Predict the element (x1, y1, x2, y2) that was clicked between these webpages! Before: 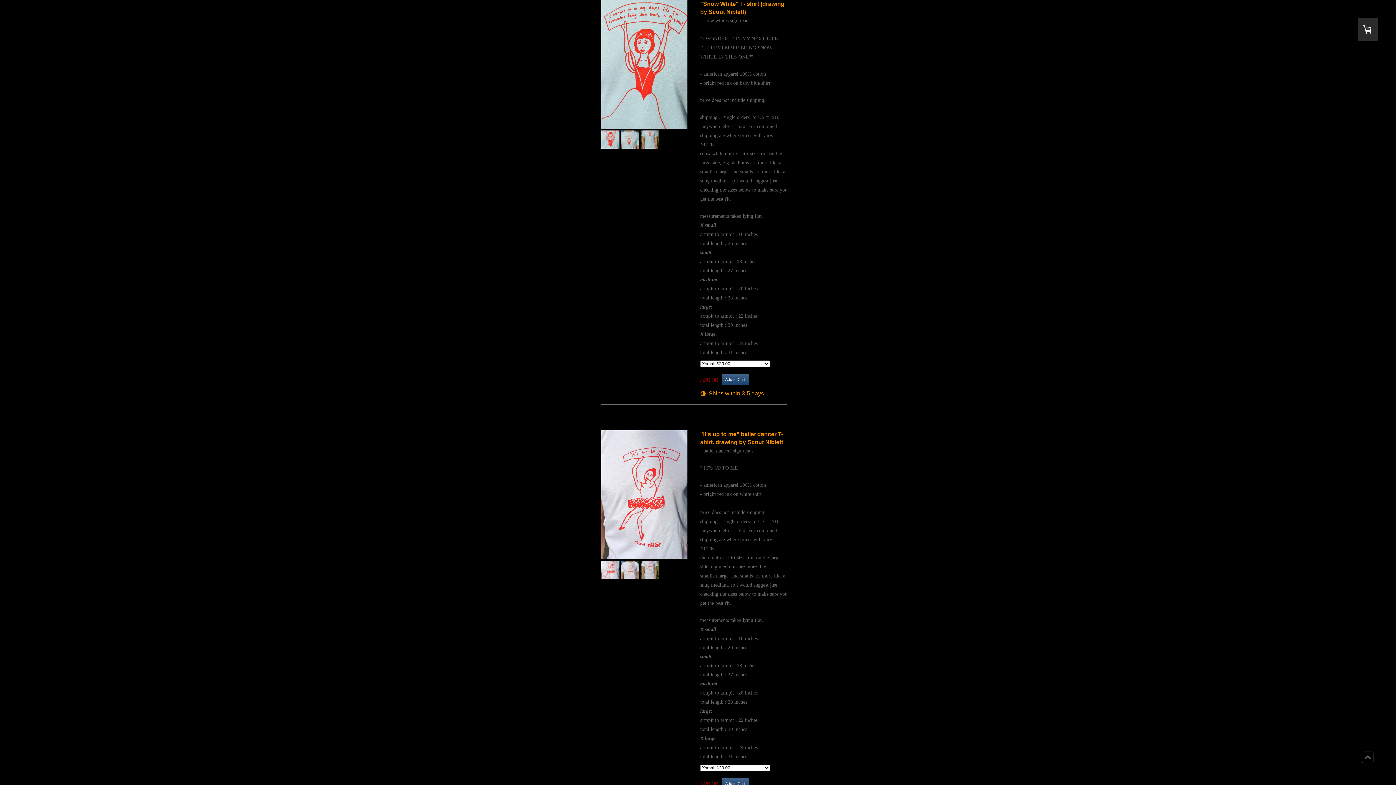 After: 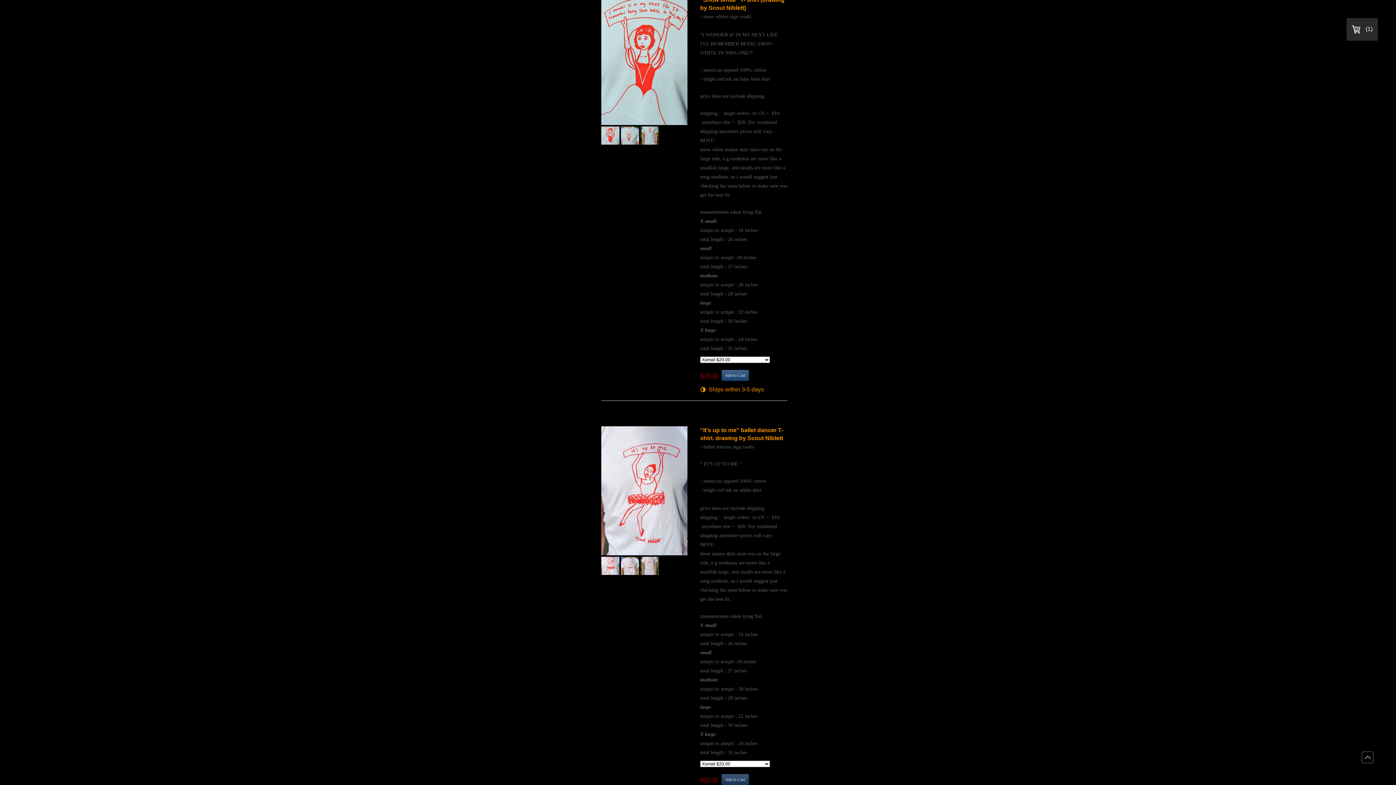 Action: label: Add to Cart bbox: (721, 778, 749, 789)